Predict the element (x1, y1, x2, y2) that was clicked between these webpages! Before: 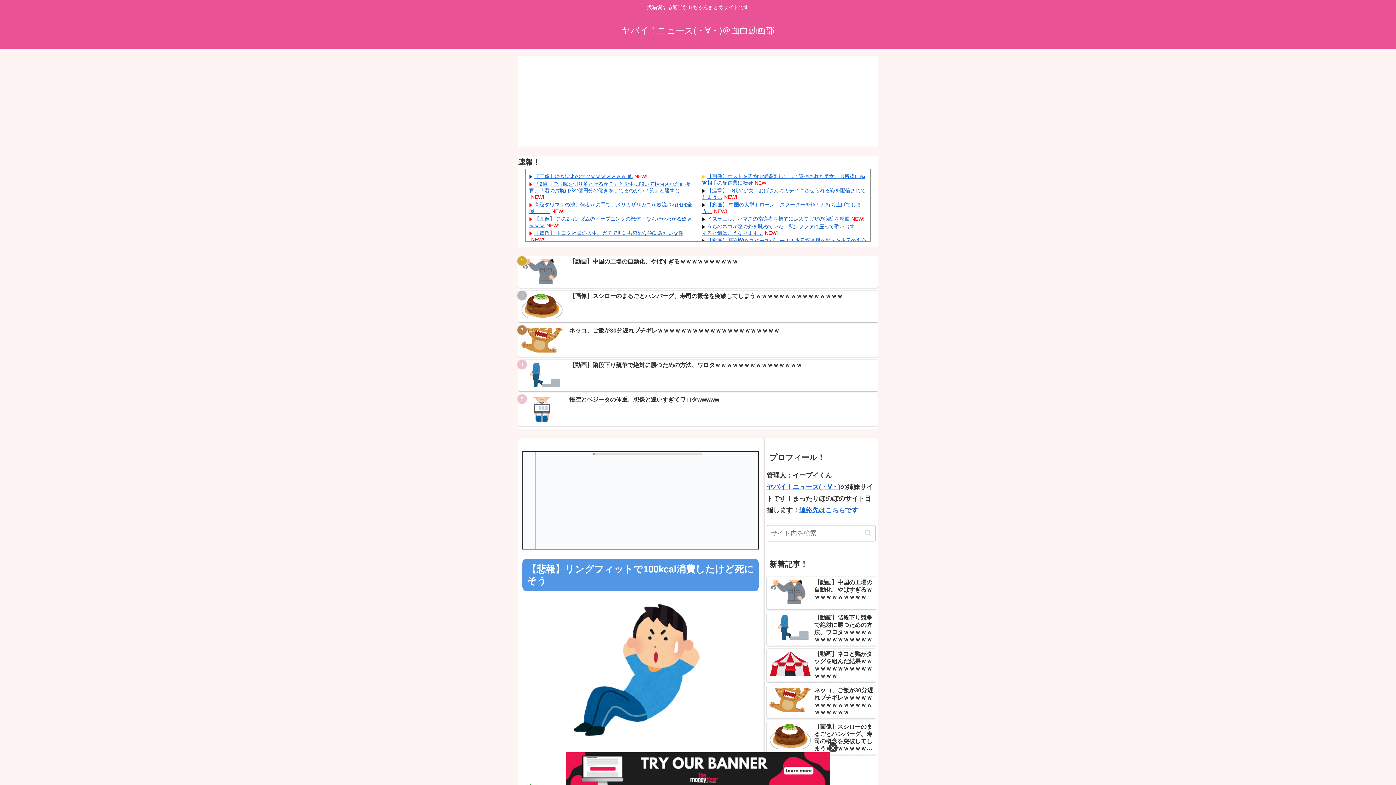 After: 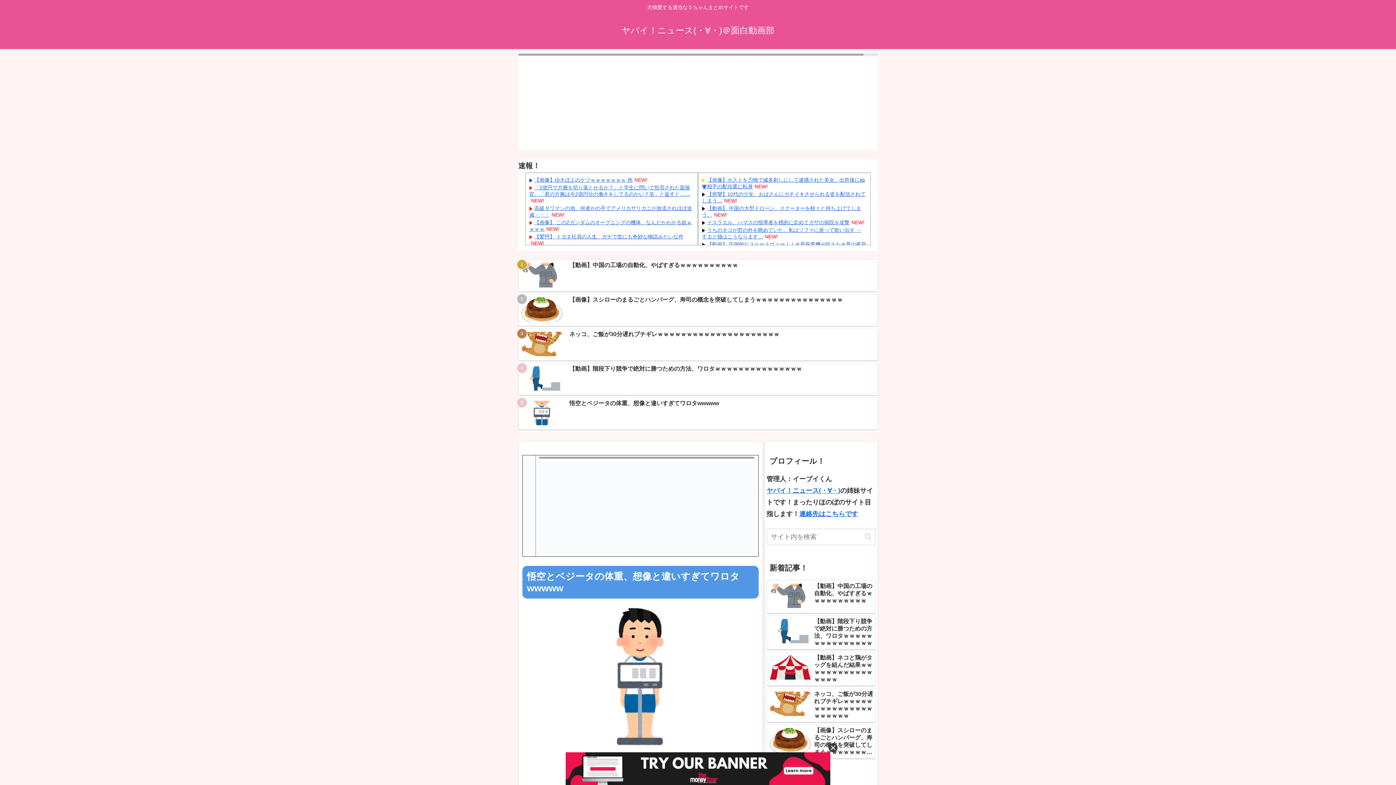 Action: bbox: (518, 398, 878, 429) label: 悟空とベジータの体重、想像と違いすぎてワロタwwwww